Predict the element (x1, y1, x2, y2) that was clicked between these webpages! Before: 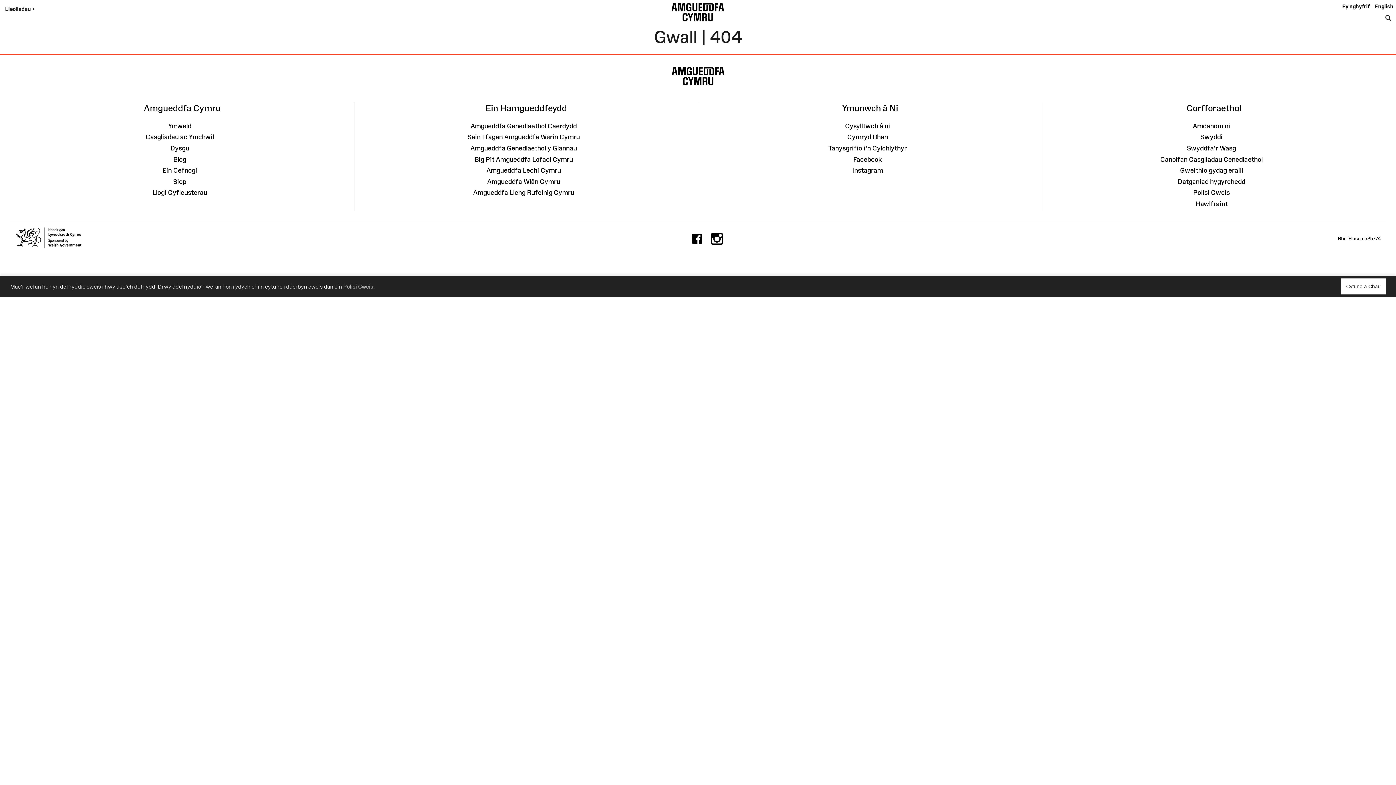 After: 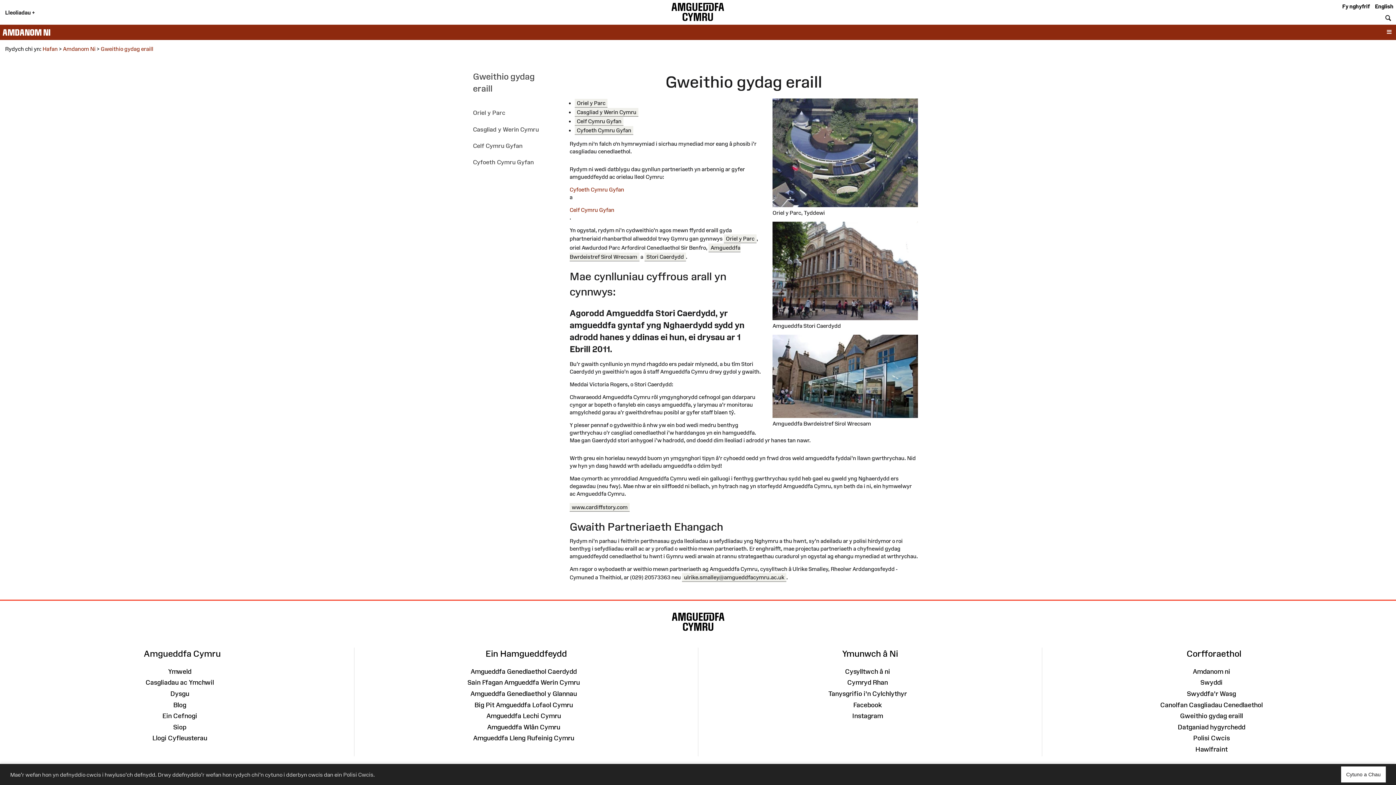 Action: bbox: (1180, 166, 1243, 174) label: Gweithio gydag eraill